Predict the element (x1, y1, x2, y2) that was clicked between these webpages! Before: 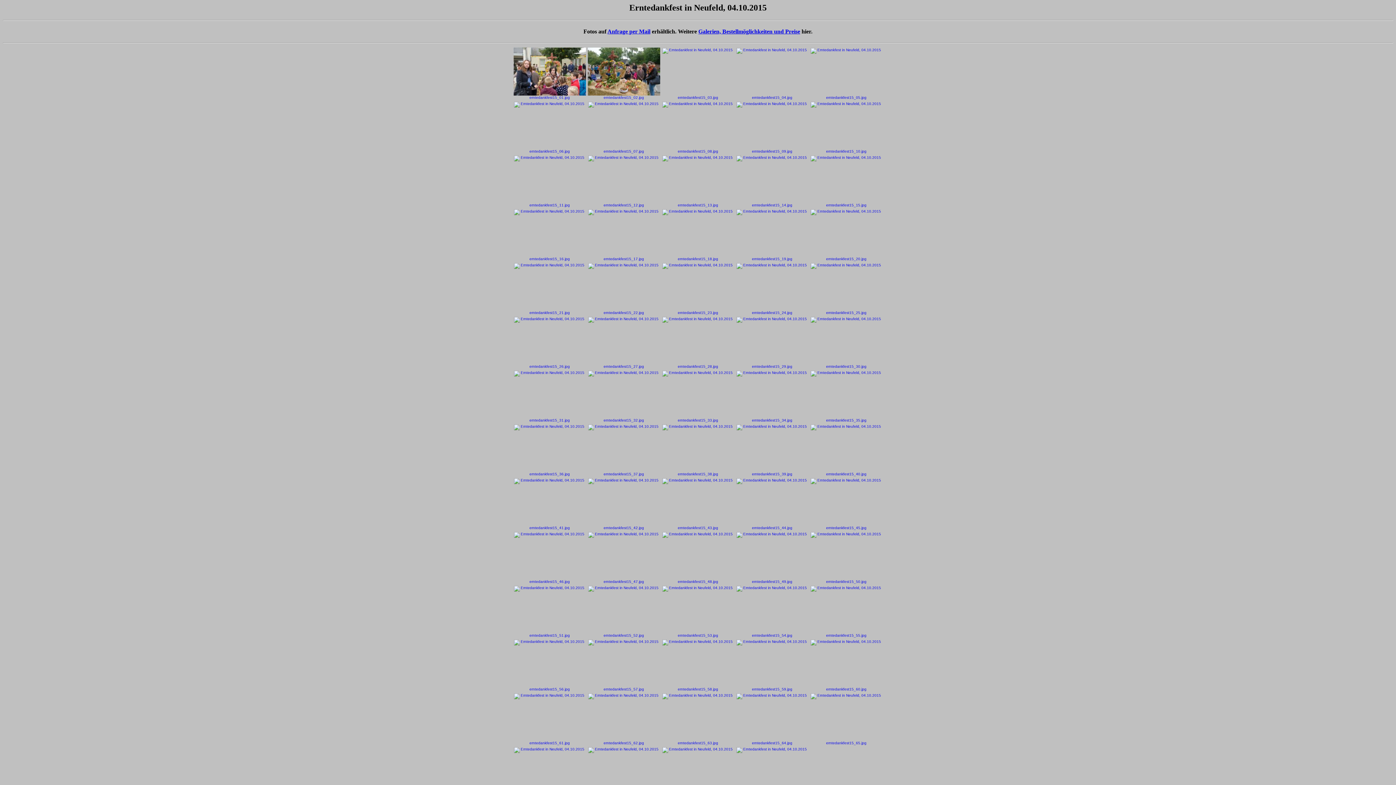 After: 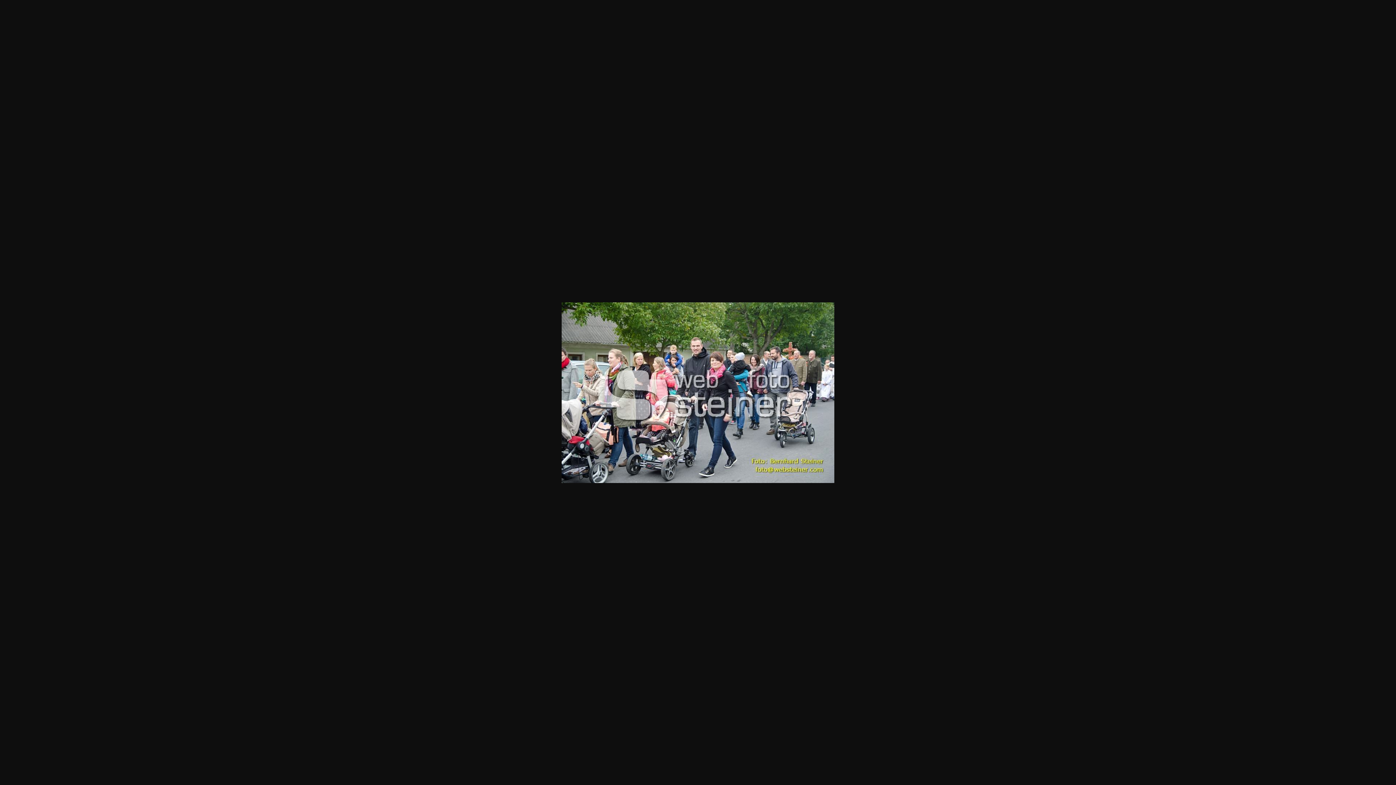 Action: bbox: (810, 415, 882, 422) label: erntedankfest15_35.jpg